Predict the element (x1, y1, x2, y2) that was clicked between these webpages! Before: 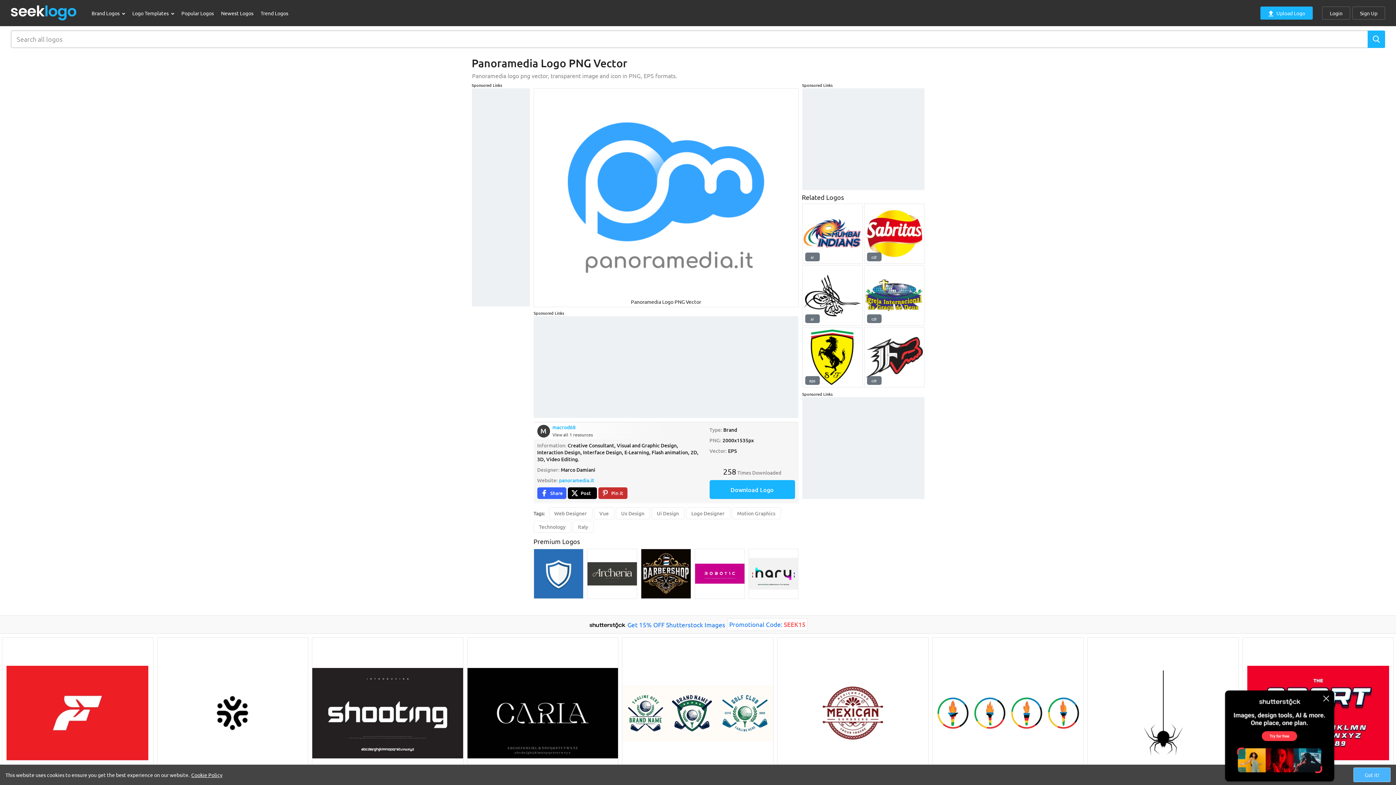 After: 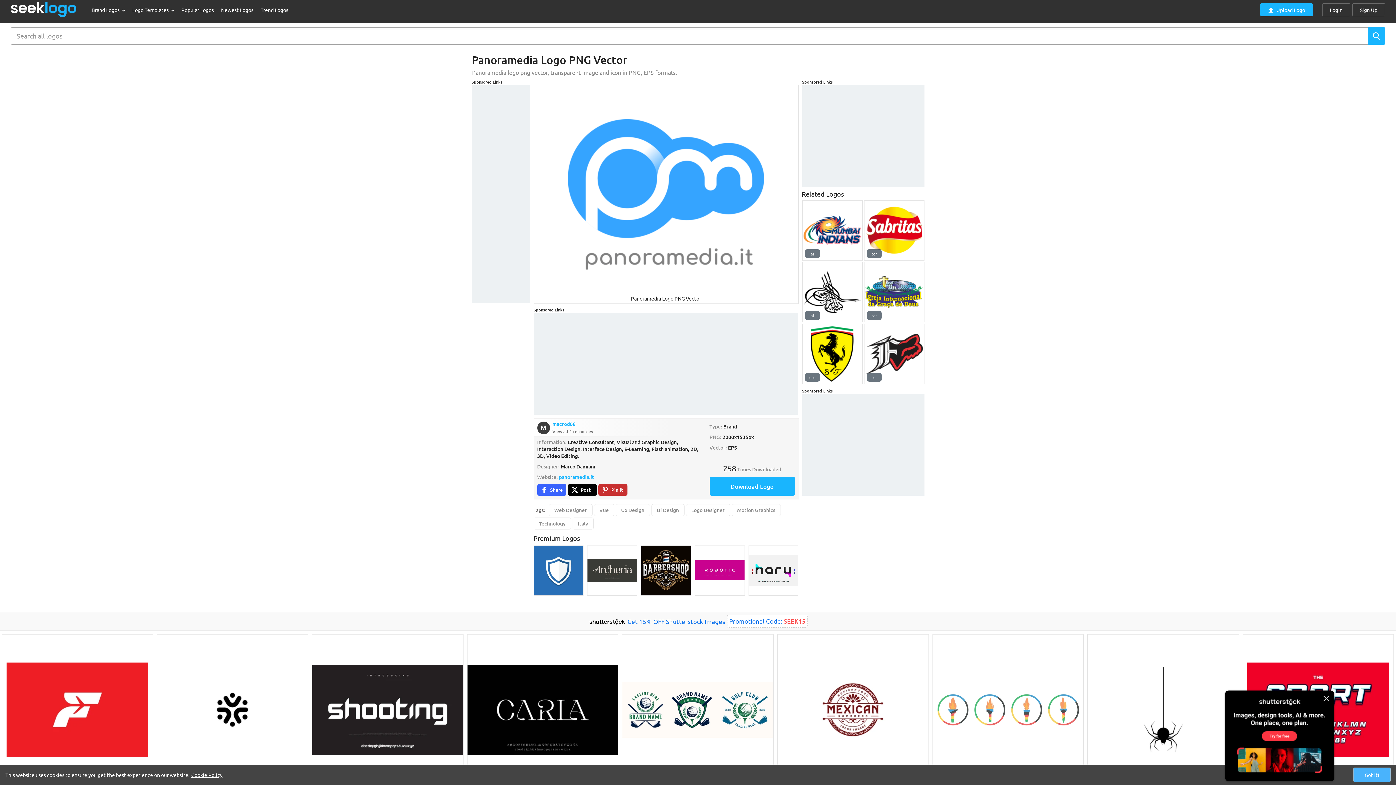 Action: bbox: (932, 637, 1084, 789)